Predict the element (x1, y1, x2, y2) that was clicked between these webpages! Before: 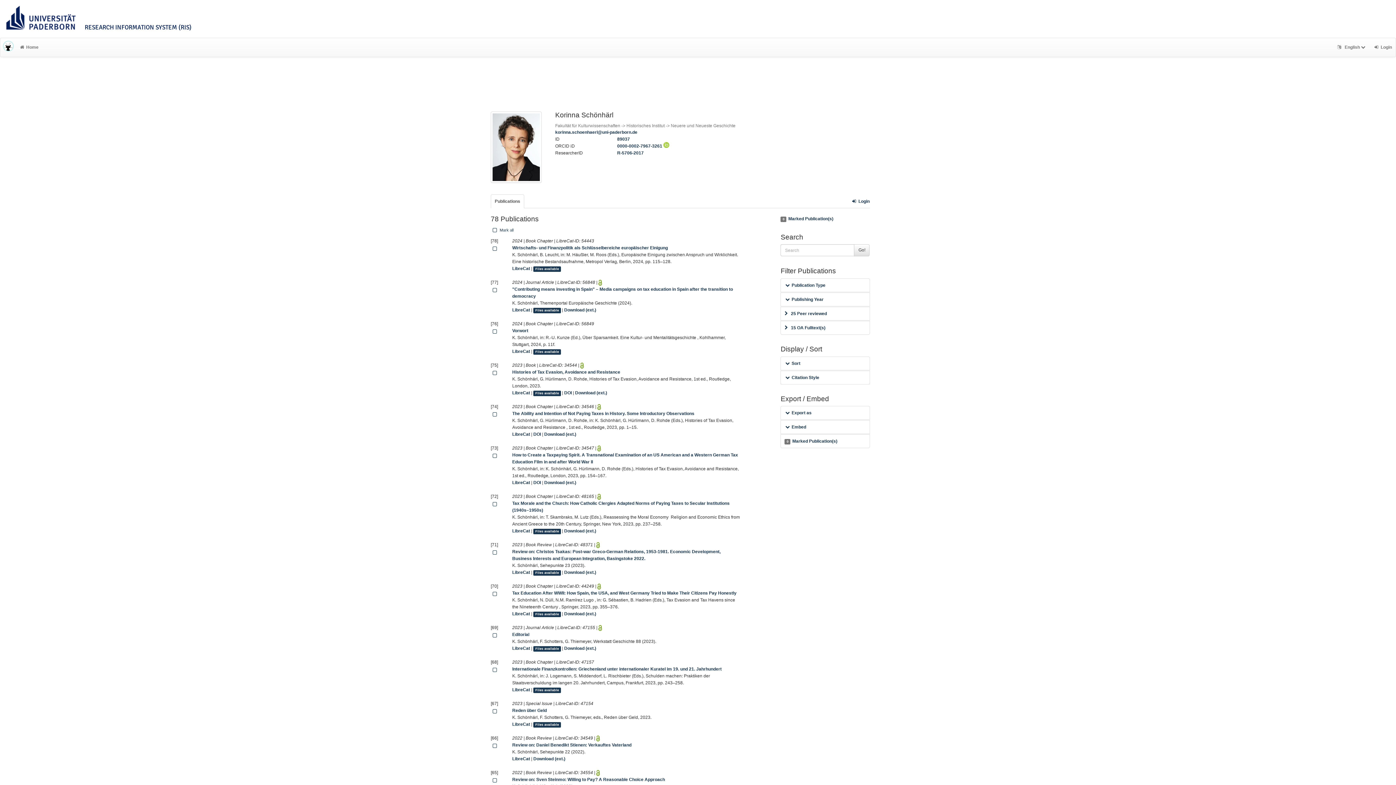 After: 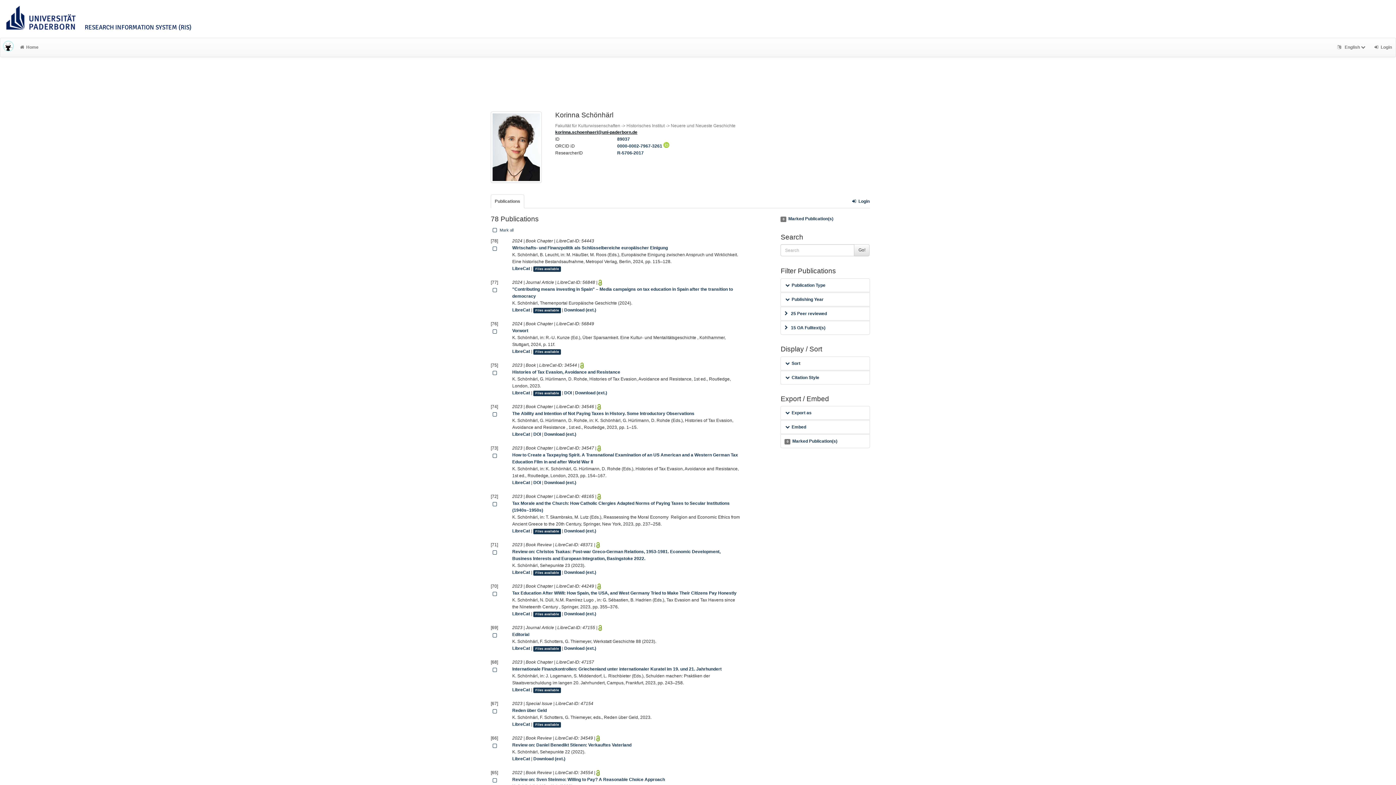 Action: bbox: (555, 129, 637, 134) label: korinna.schoenhaerl@uni-paderborn.de